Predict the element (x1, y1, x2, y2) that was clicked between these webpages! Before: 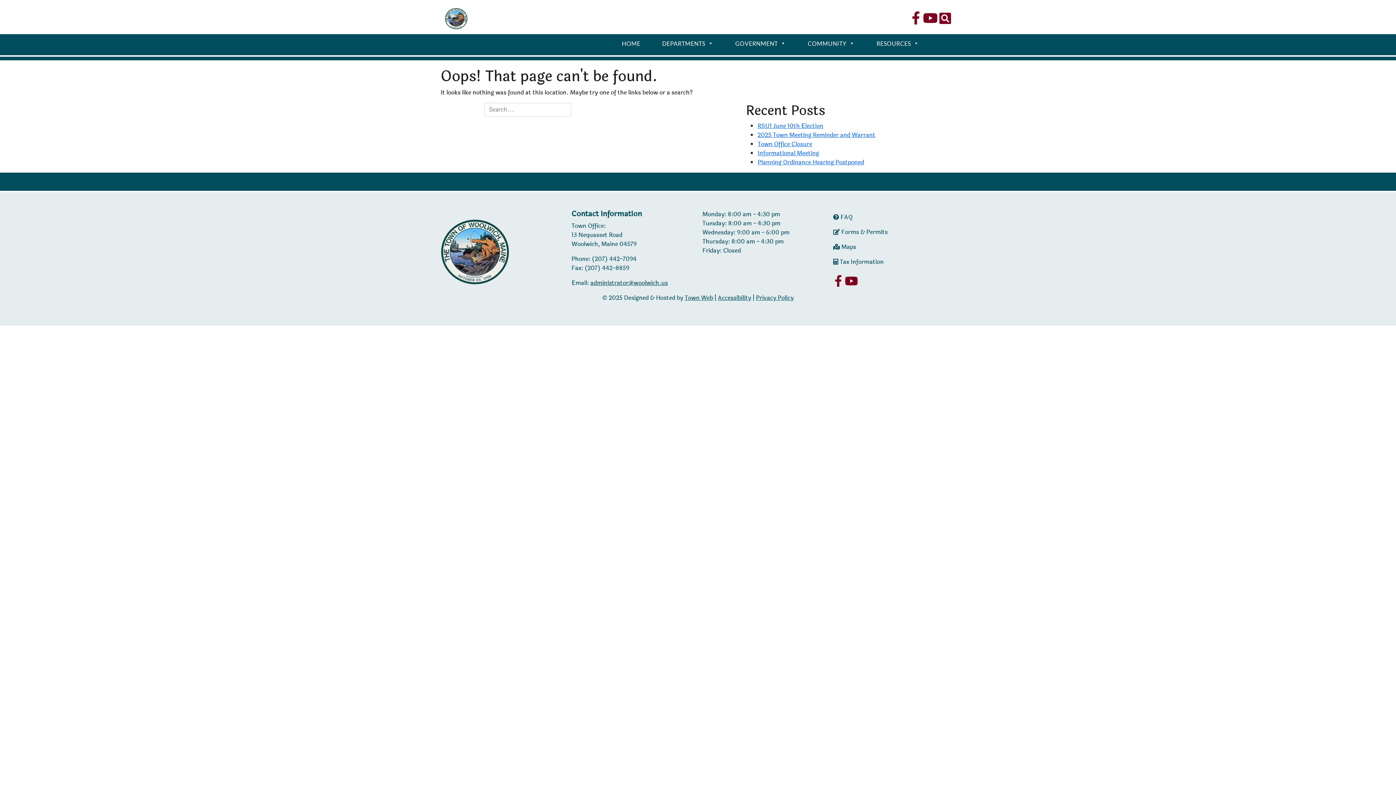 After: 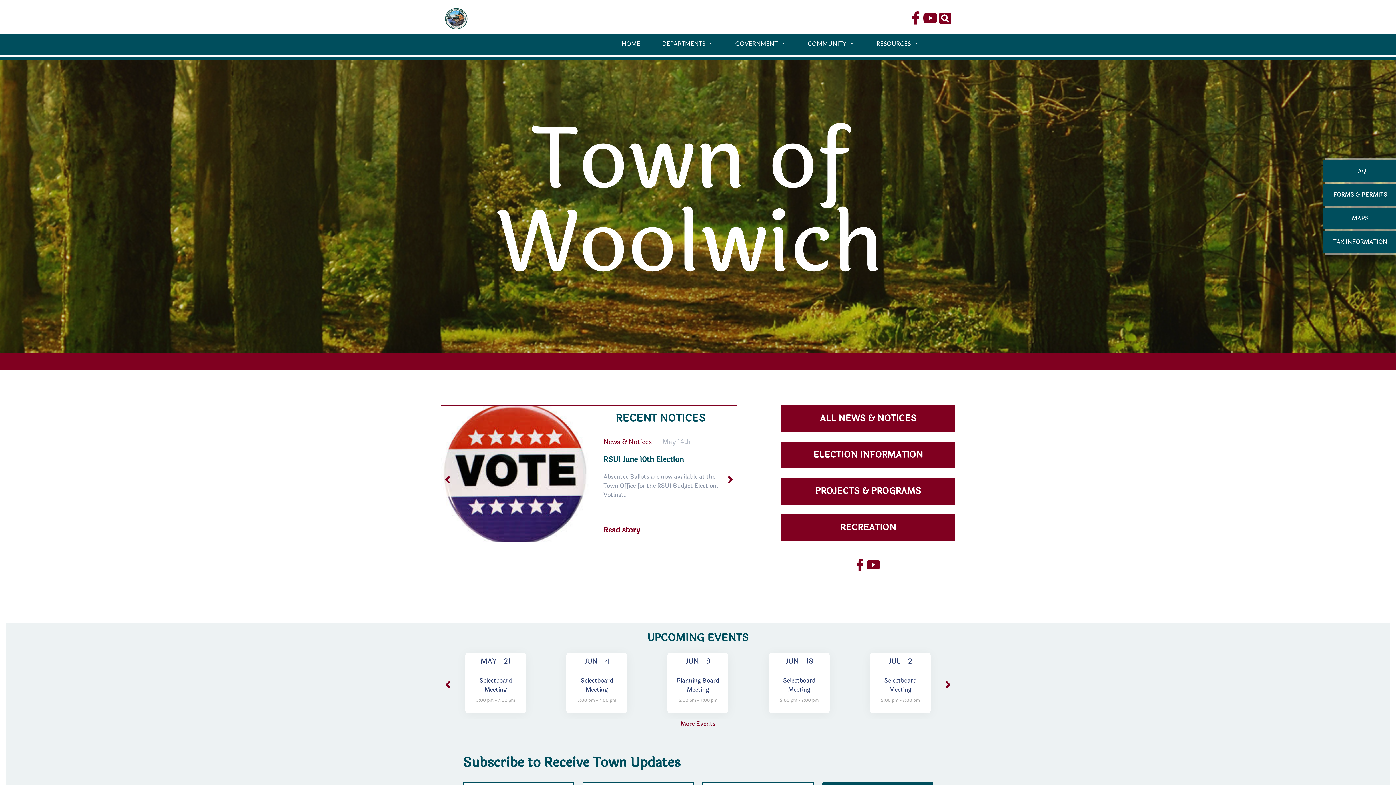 Action: bbox: (3, 32, 22, 54)